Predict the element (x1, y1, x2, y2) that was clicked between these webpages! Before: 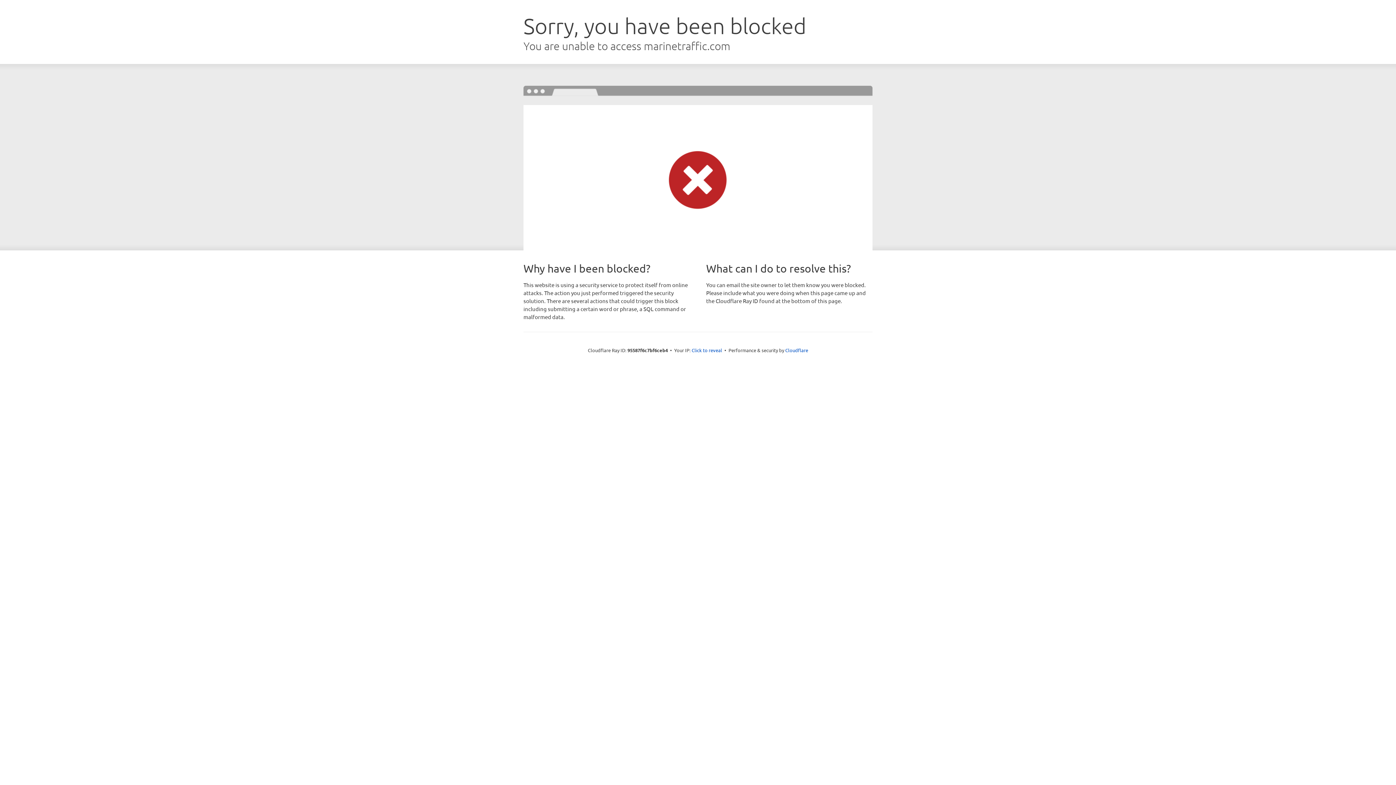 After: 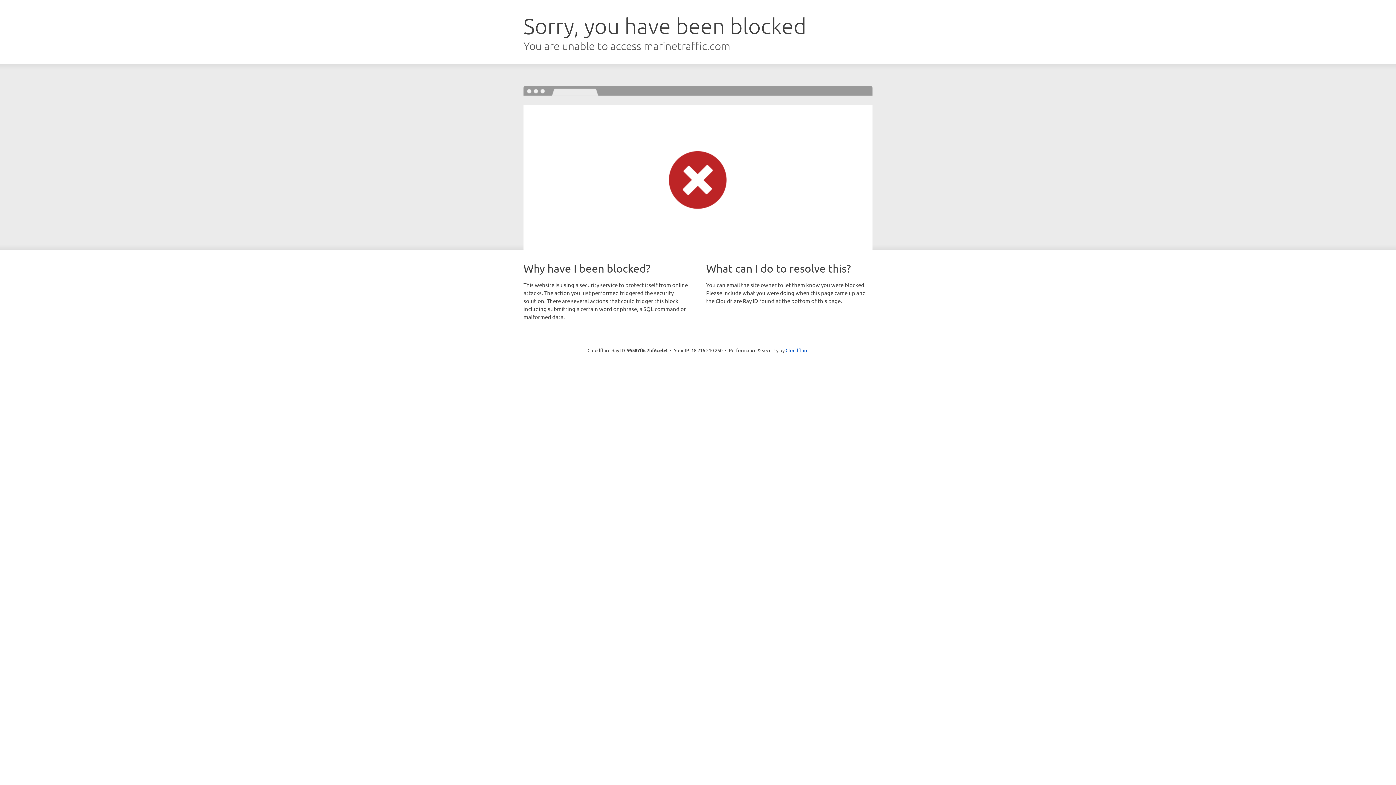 Action: bbox: (691, 346, 722, 353) label: Click to reveal